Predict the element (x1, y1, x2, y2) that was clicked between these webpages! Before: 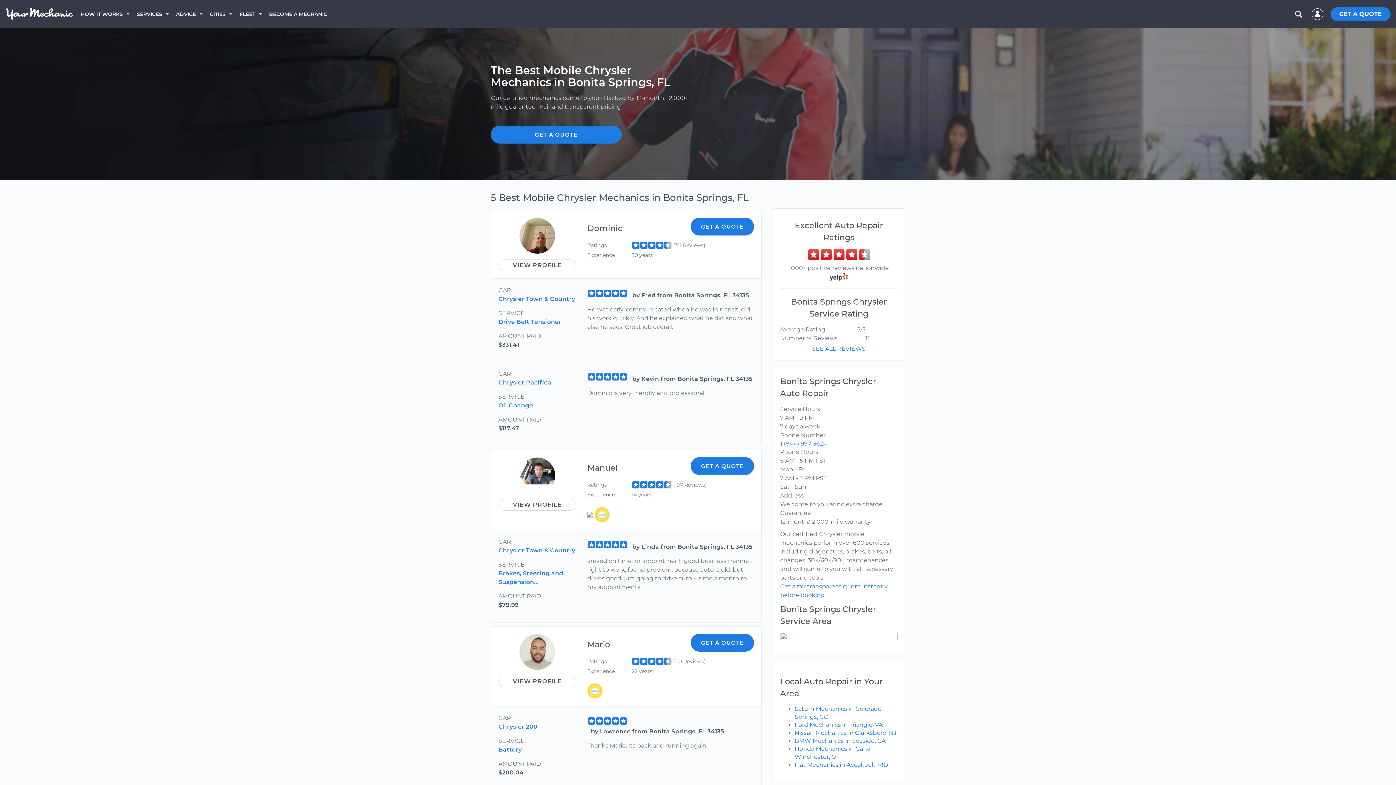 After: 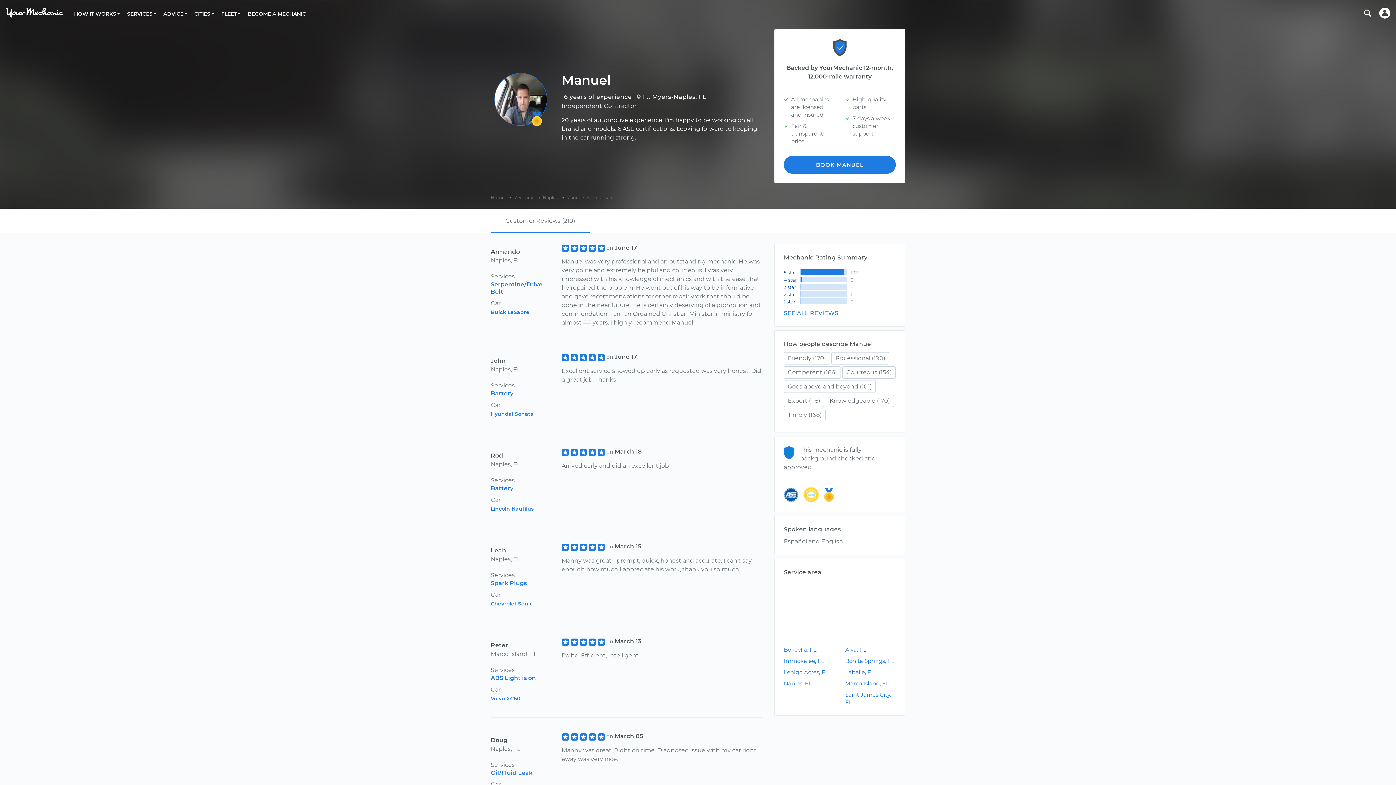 Action: label: VIEW PROFILE bbox: (498, 499, 576, 510)